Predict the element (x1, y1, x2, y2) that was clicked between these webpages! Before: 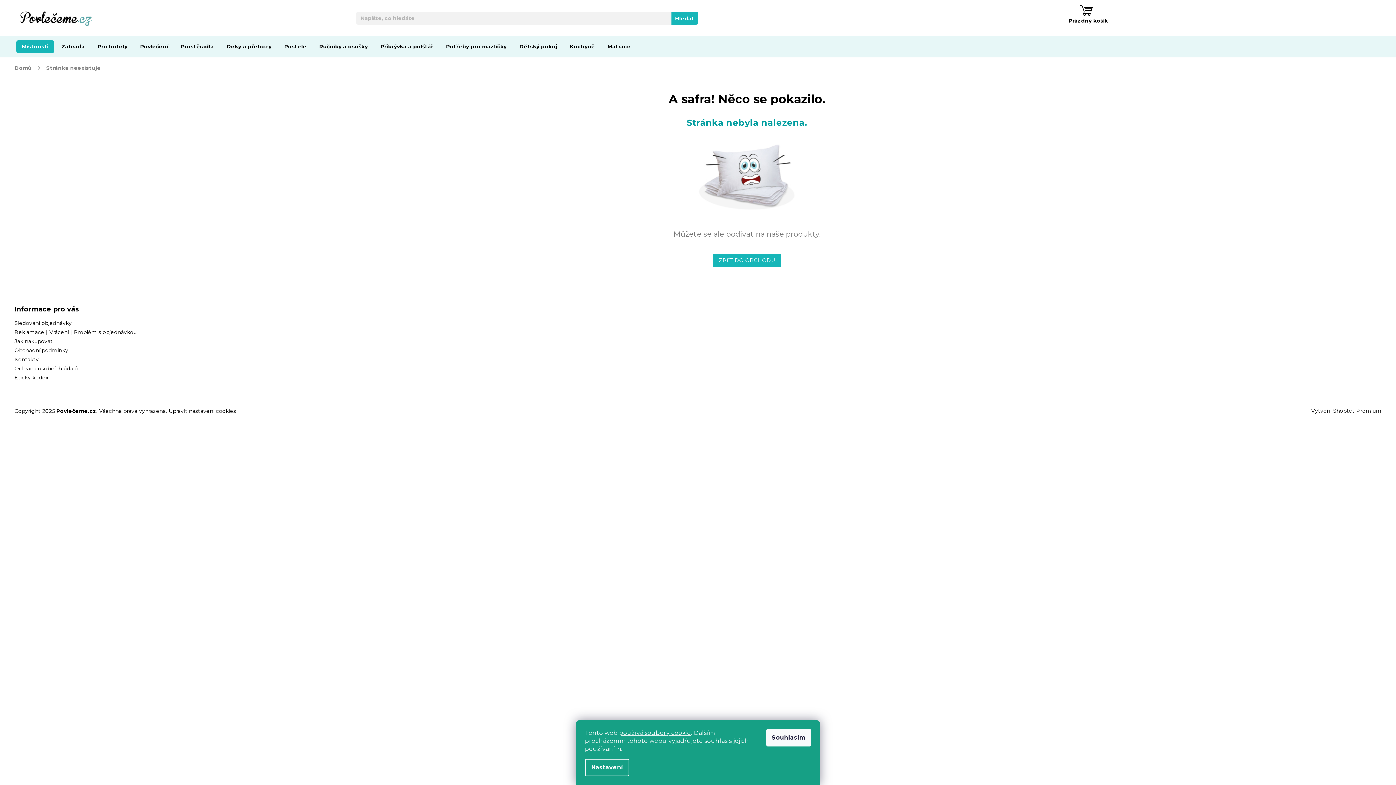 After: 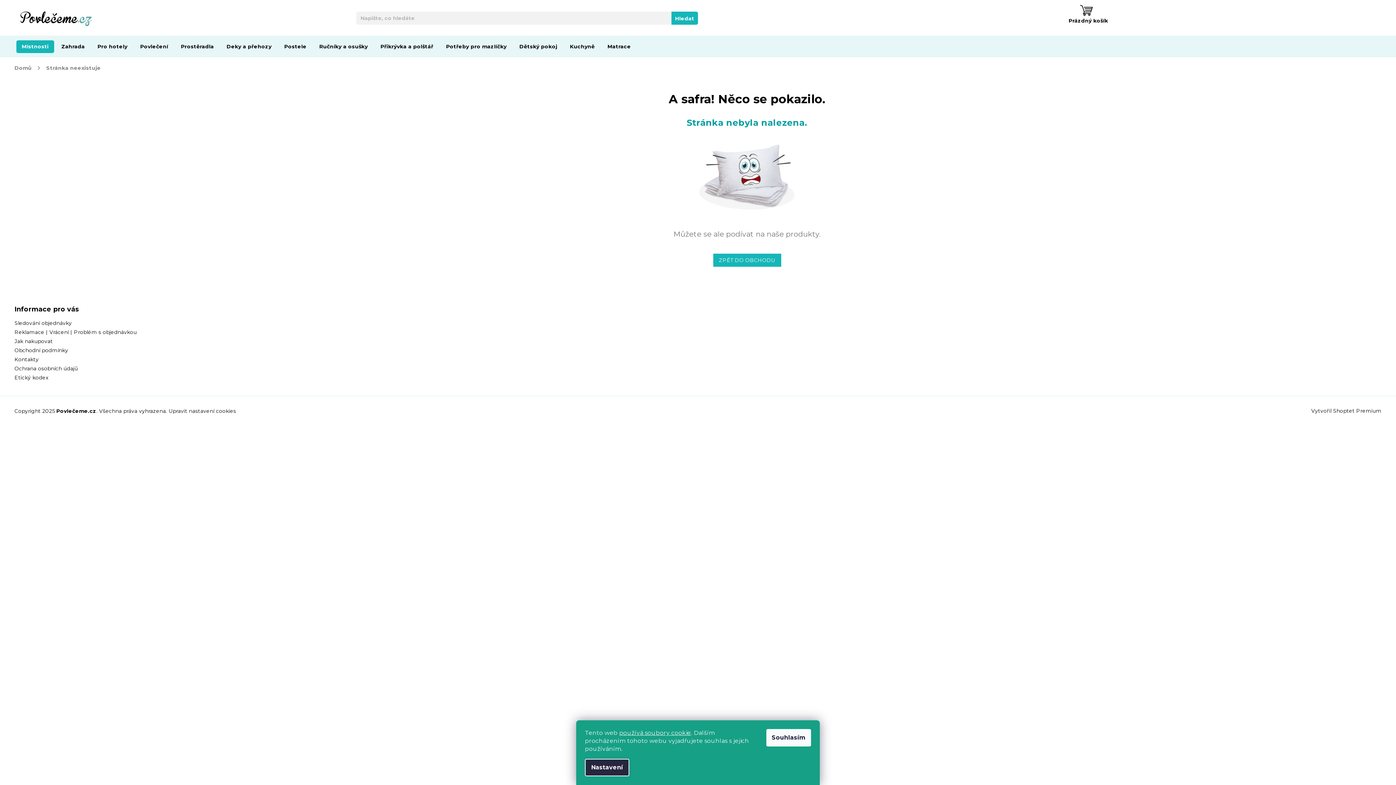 Action: bbox: (585, 759, 629, 776) label: Nastavení